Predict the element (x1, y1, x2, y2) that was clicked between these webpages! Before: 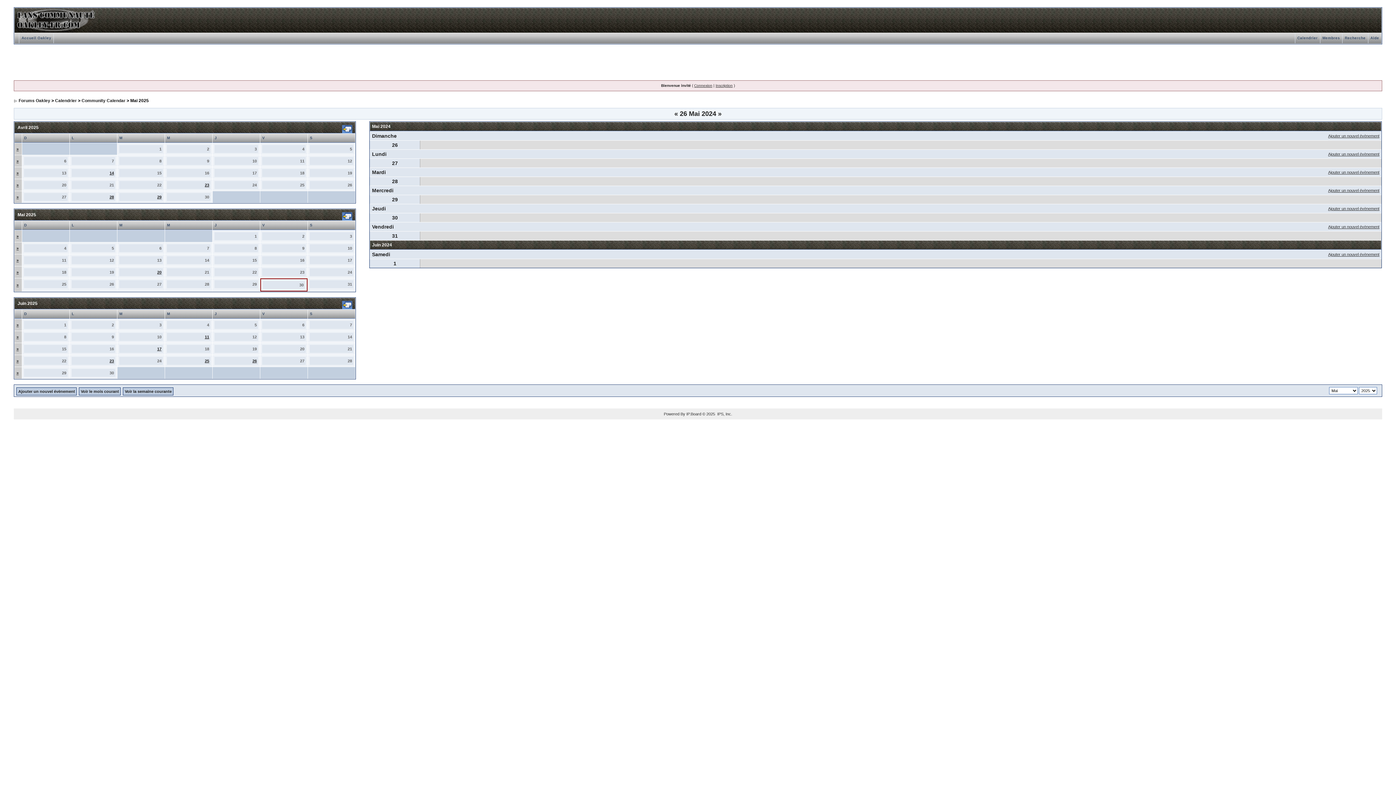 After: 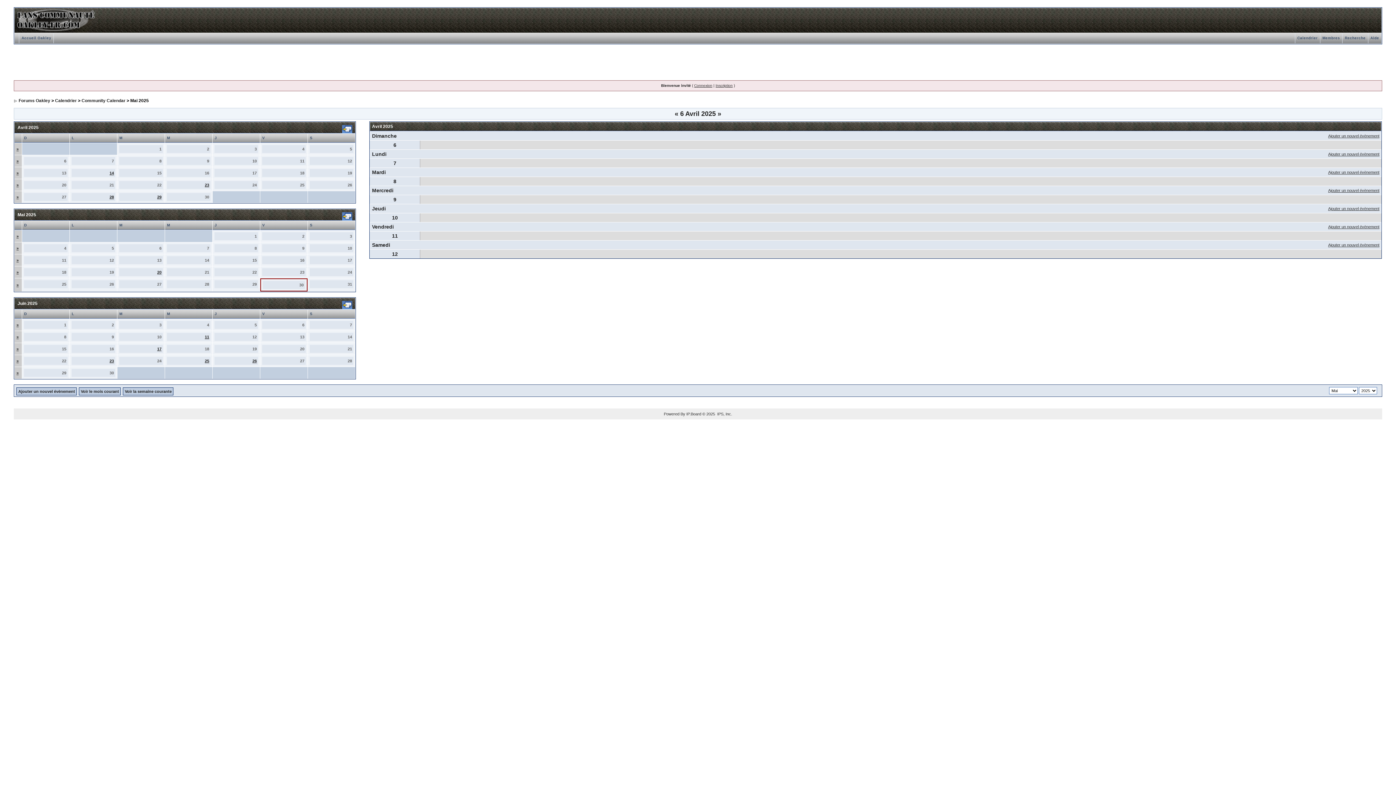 Action: bbox: (16, 158, 18, 163) label: »